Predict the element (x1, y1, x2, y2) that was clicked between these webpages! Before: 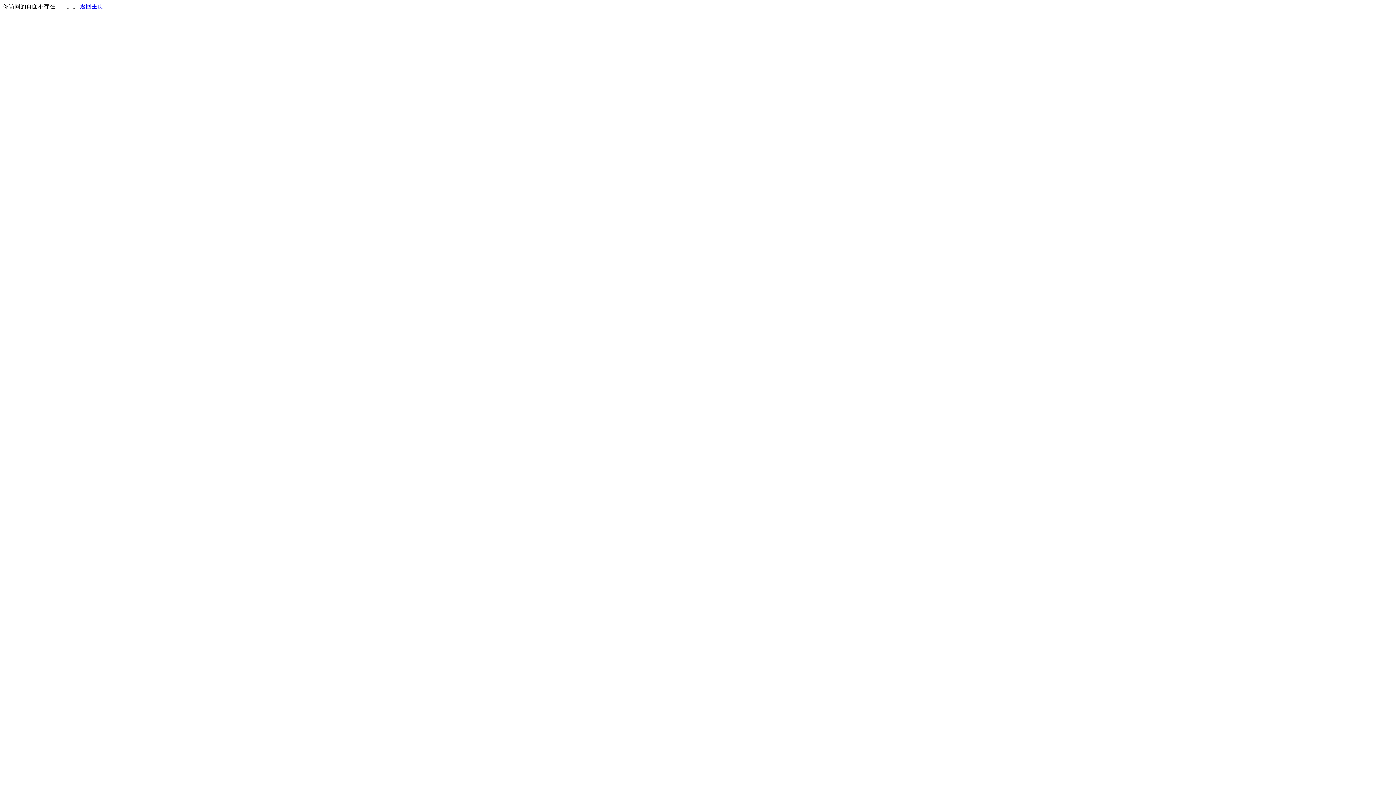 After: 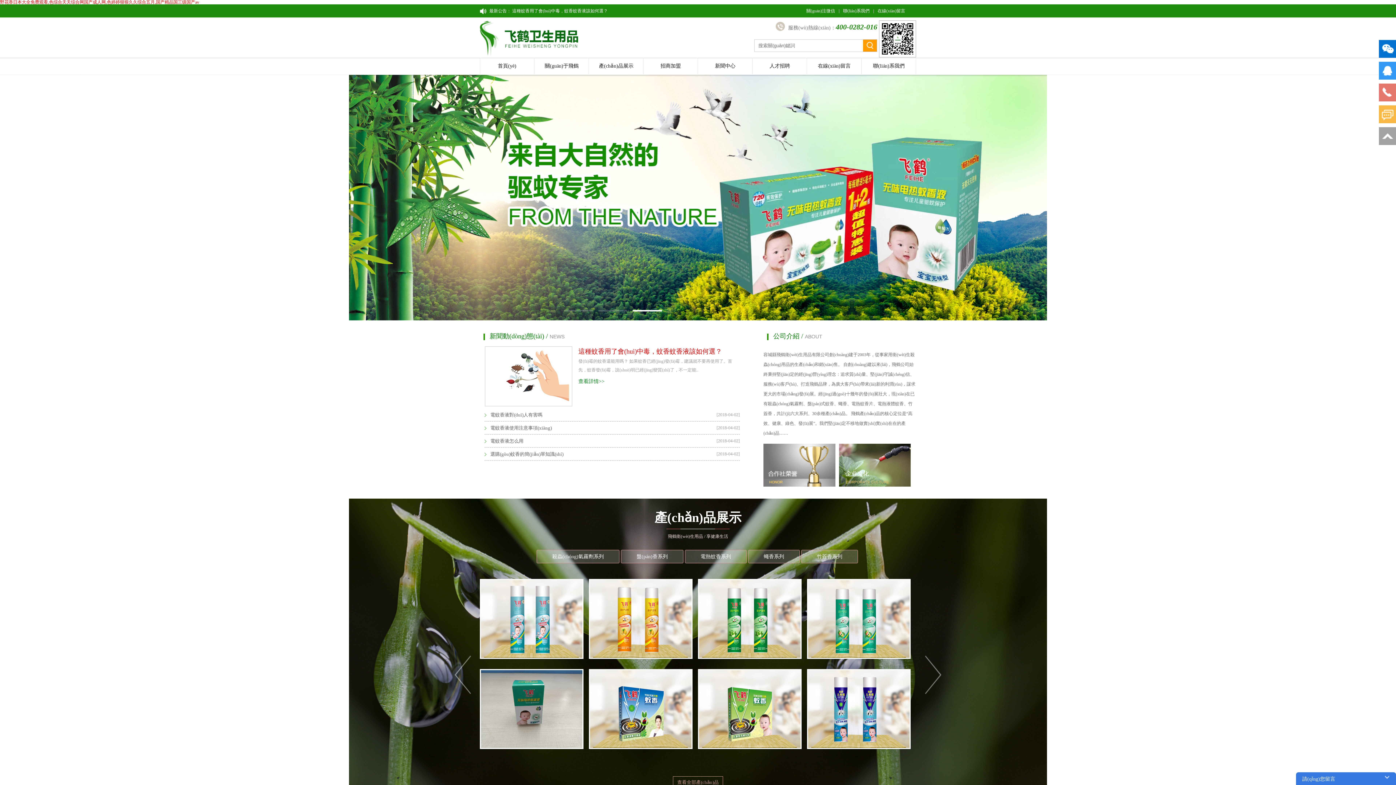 Action: bbox: (80, 3, 103, 9) label: 返回主页